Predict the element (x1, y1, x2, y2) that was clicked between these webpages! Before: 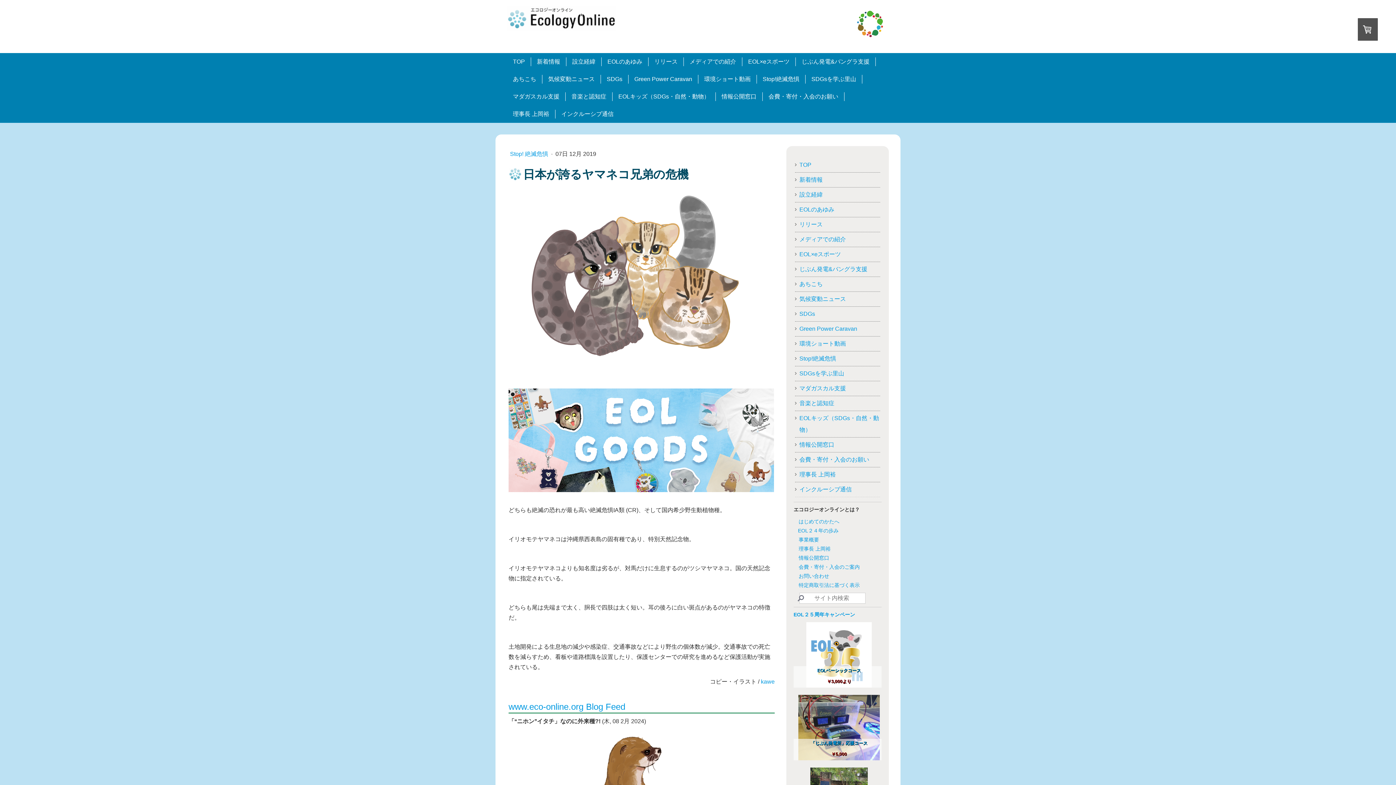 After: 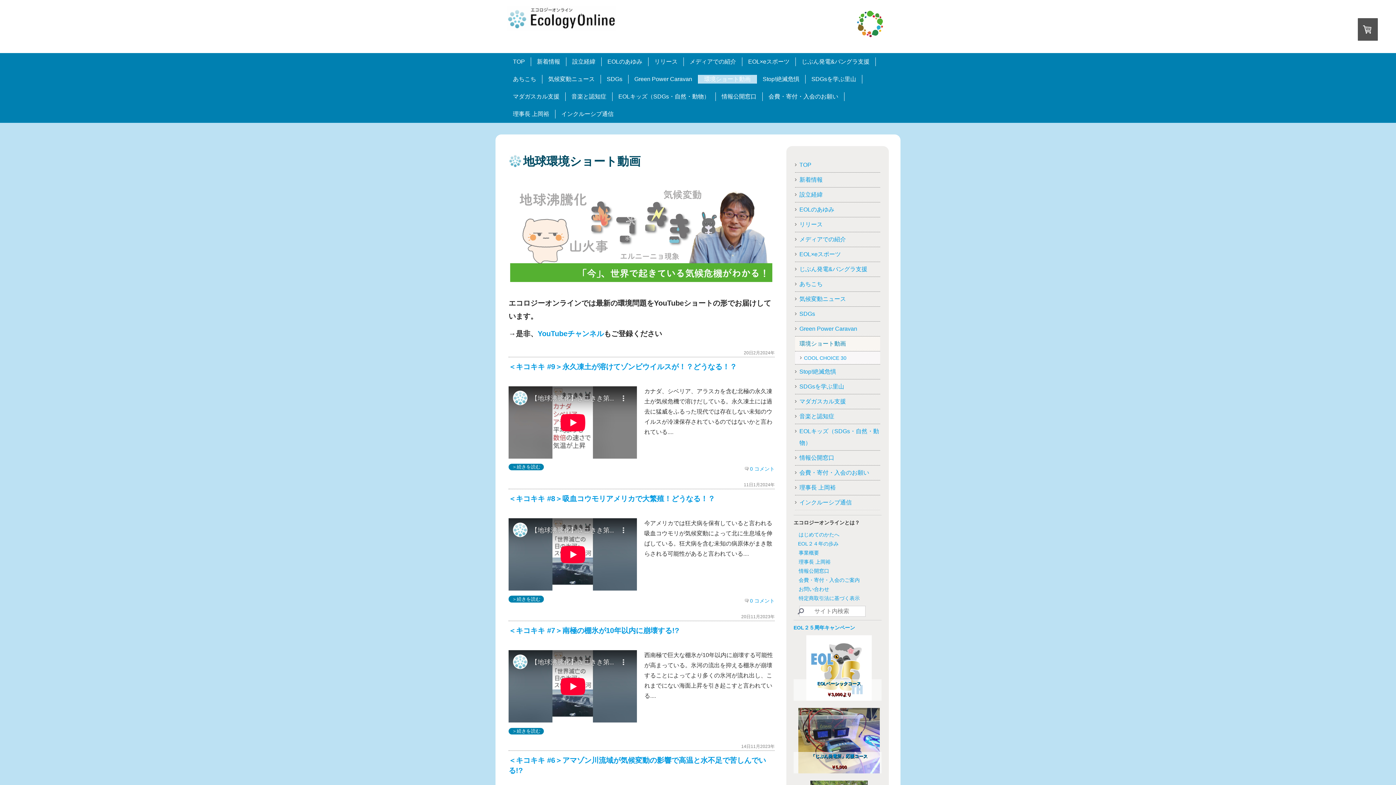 Action: bbox: (795, 336, 880, 351) label: 環境ショート動画